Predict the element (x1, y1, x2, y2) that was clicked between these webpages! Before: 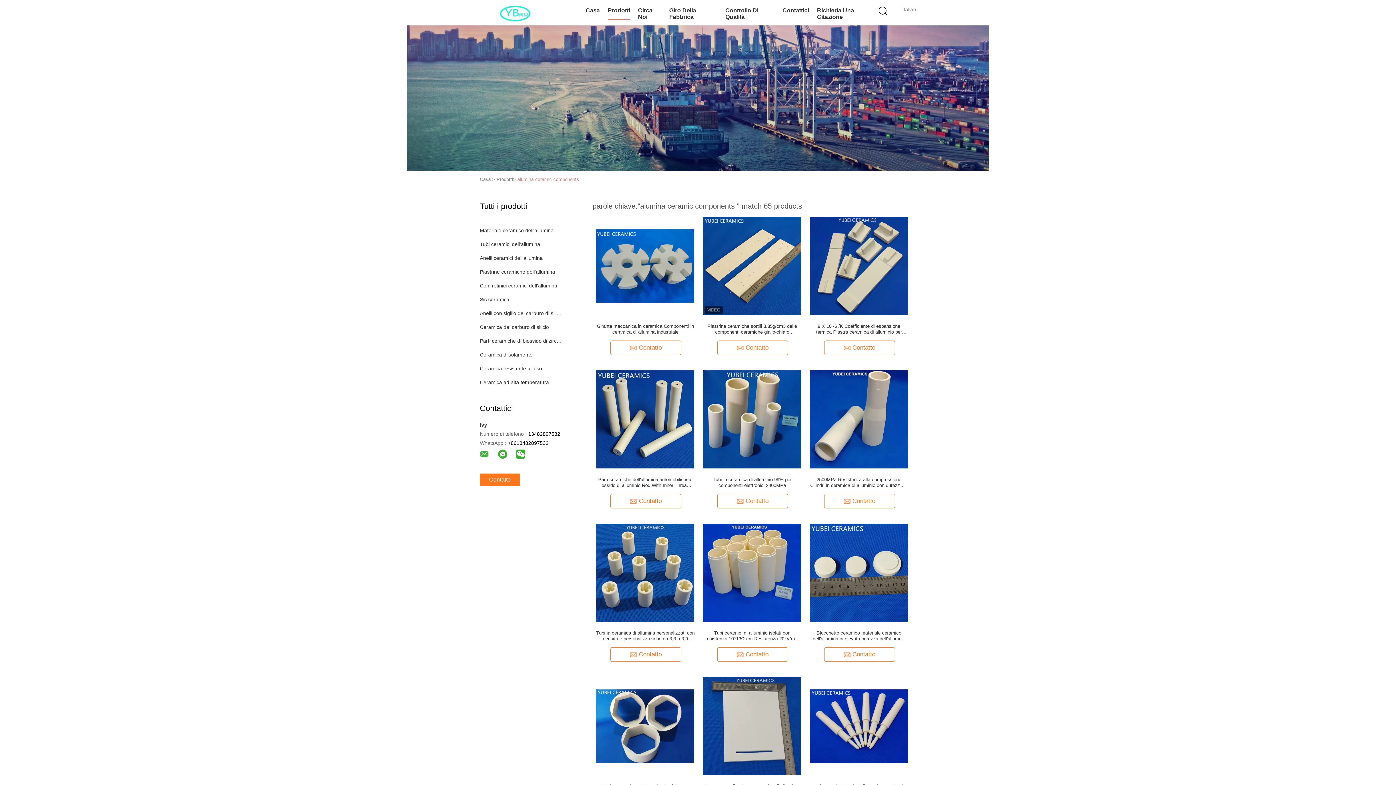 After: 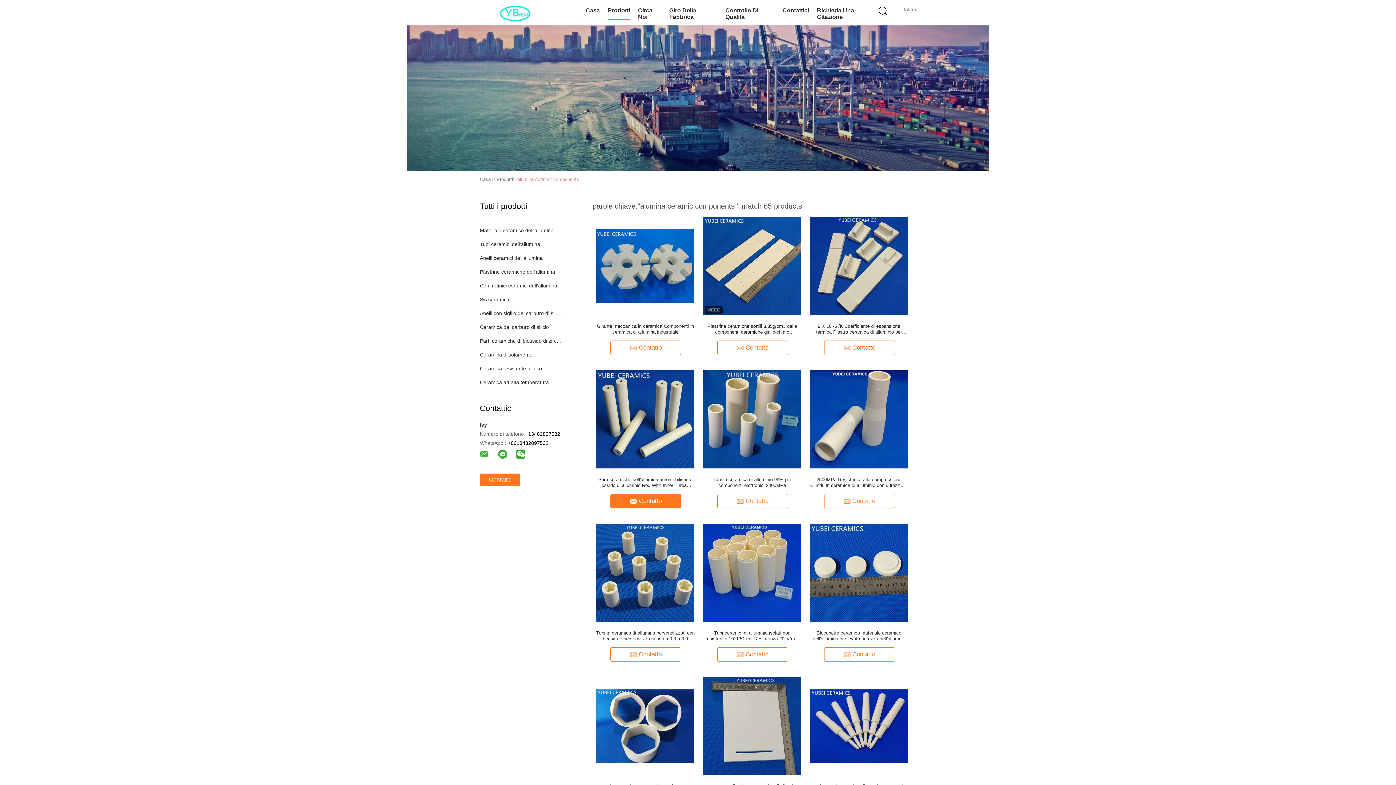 Action: label: Contatto bbox: (610, 494, 681, 508)